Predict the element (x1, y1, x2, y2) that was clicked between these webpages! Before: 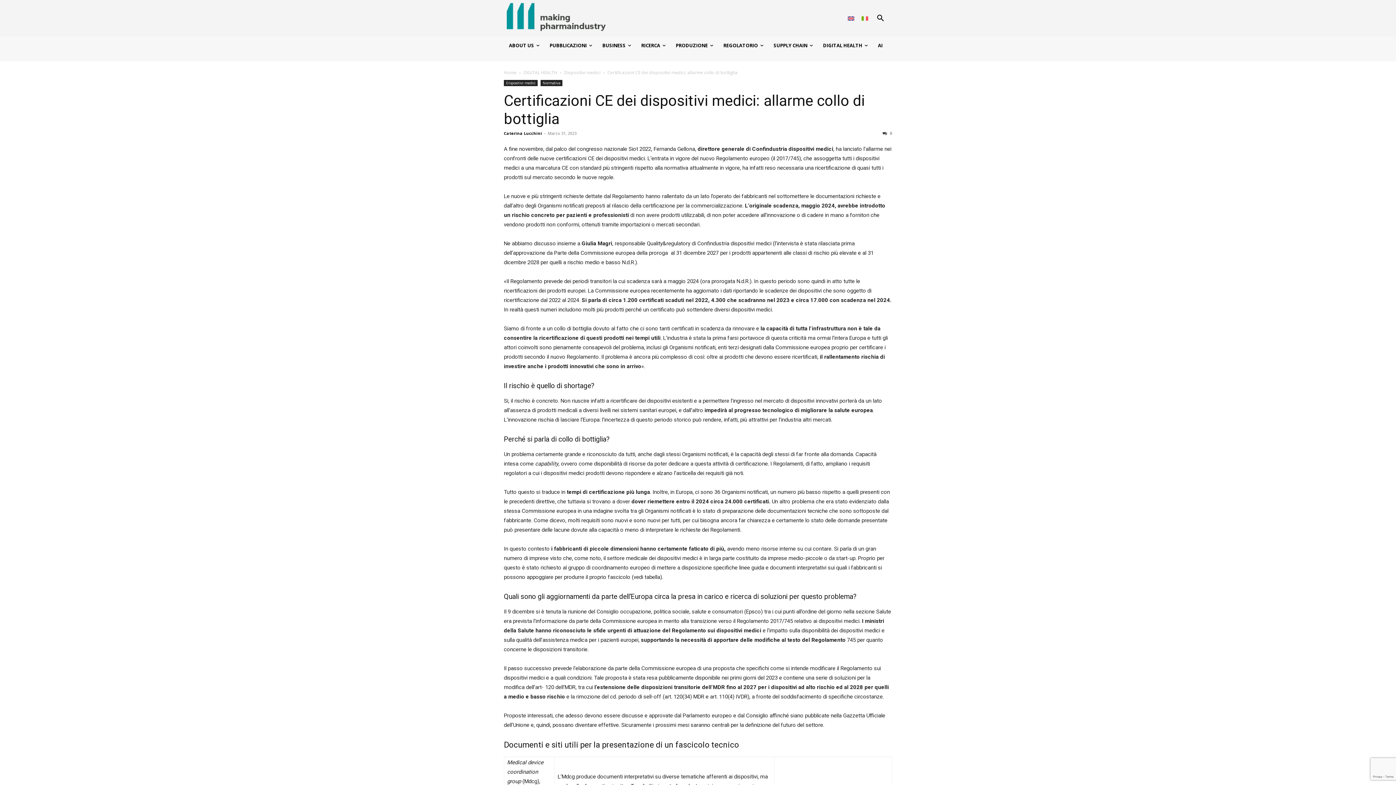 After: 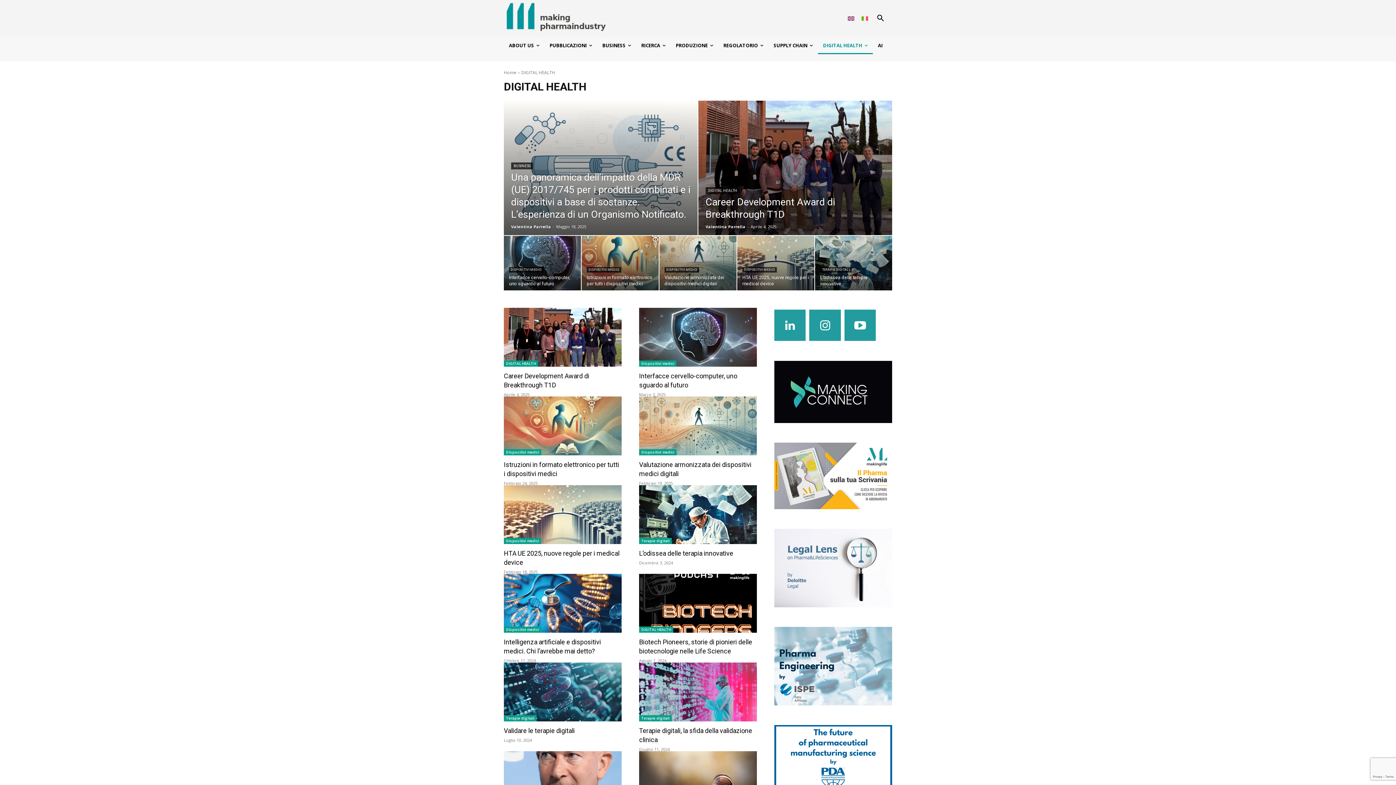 Action: bbox: (818, 36, 873, 54) label: DIGITAL HEALTH